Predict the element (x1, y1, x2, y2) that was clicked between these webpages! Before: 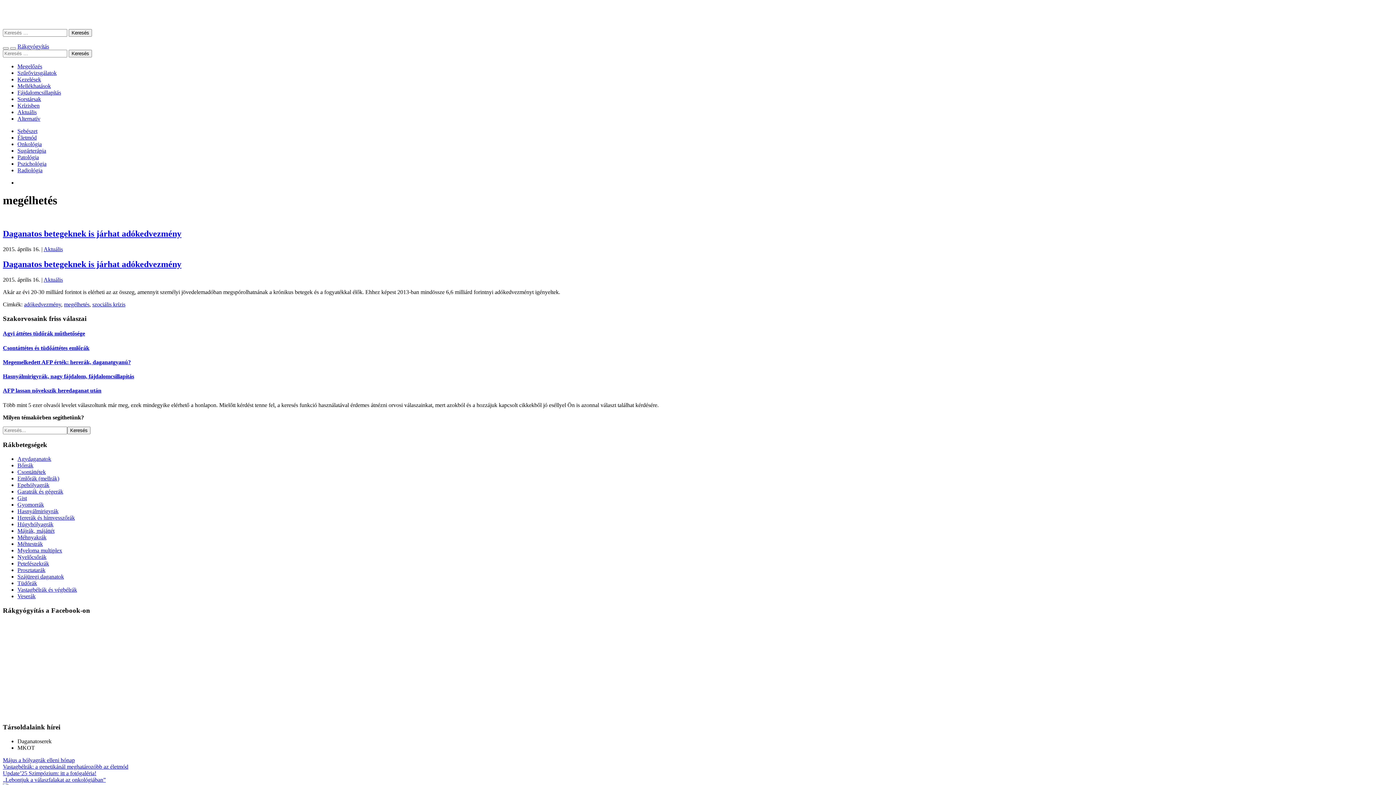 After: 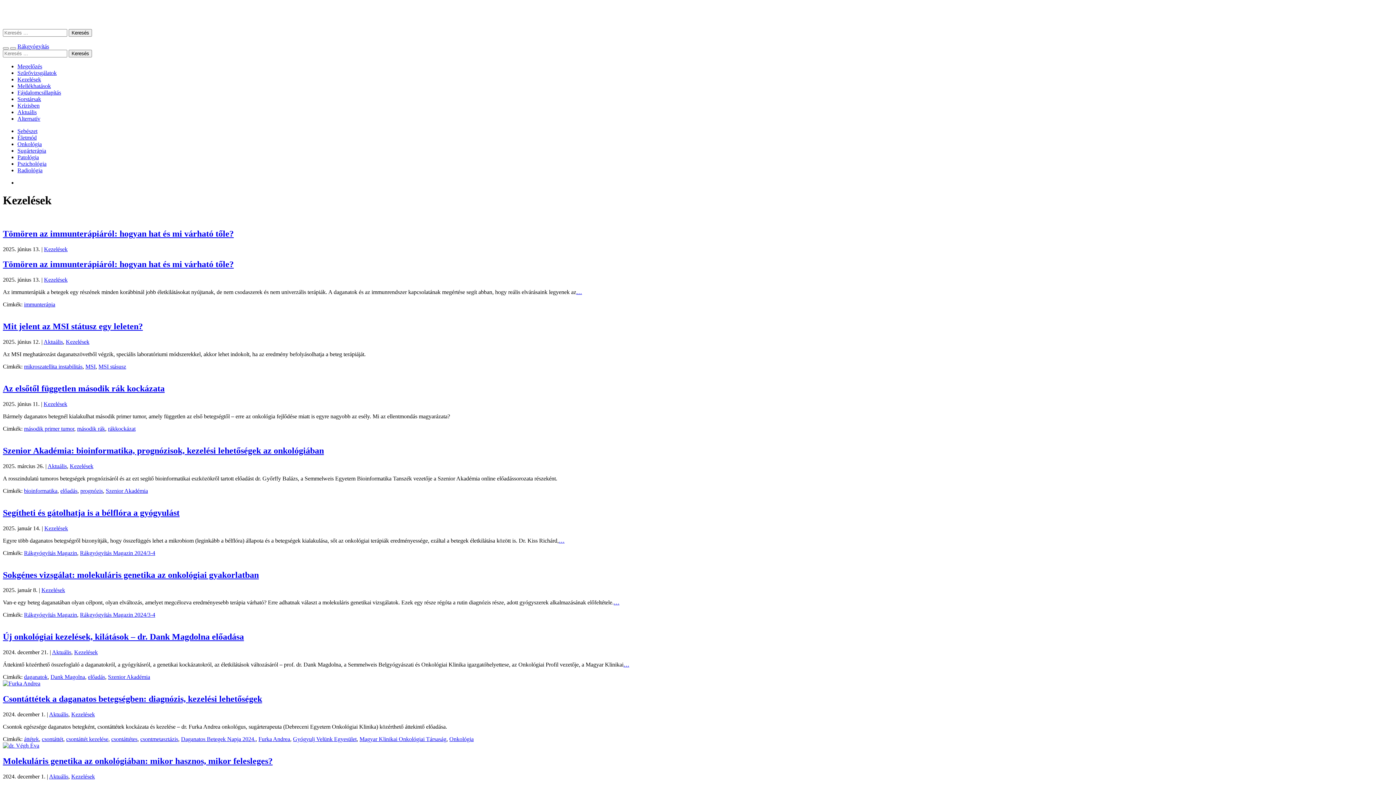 Action: label: Kezelések bbox: (17, 76, 41, 82)